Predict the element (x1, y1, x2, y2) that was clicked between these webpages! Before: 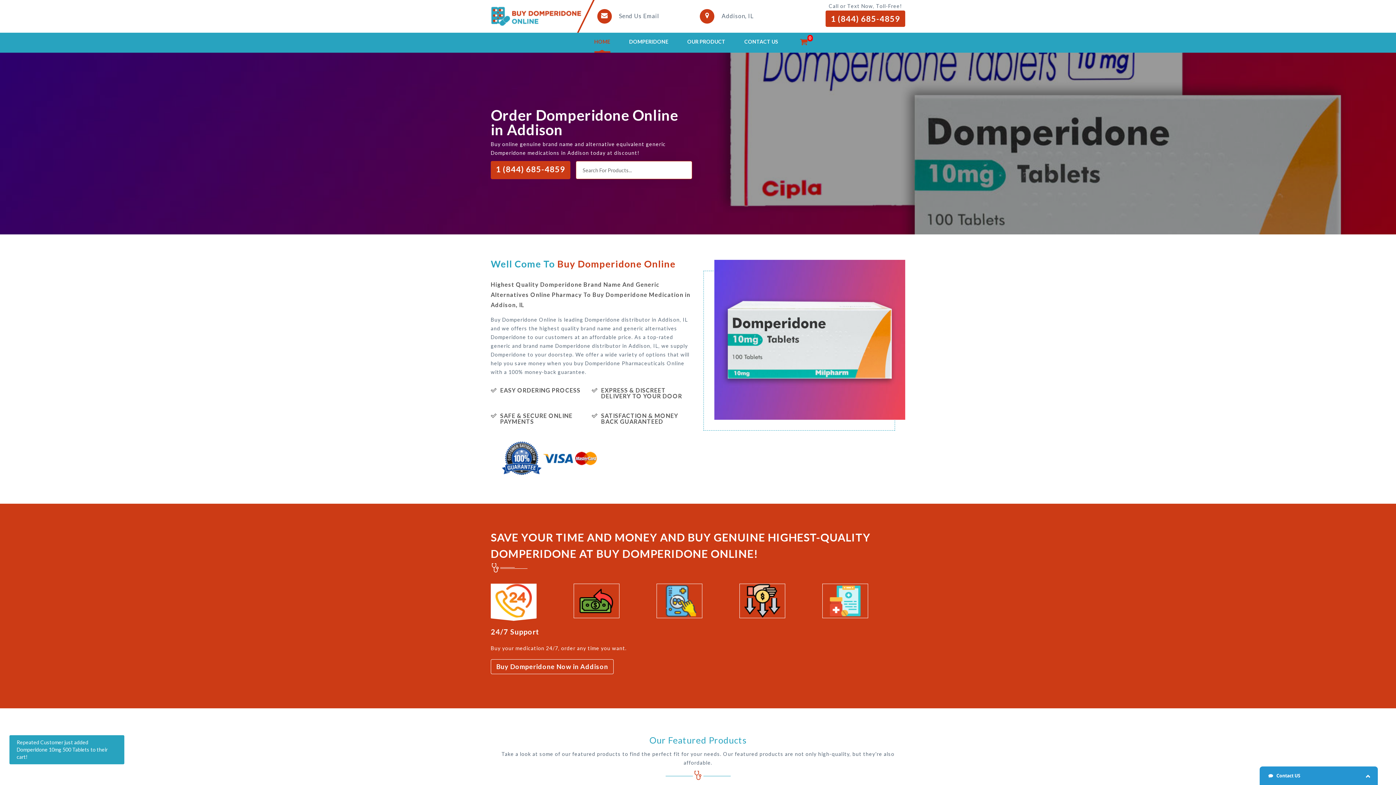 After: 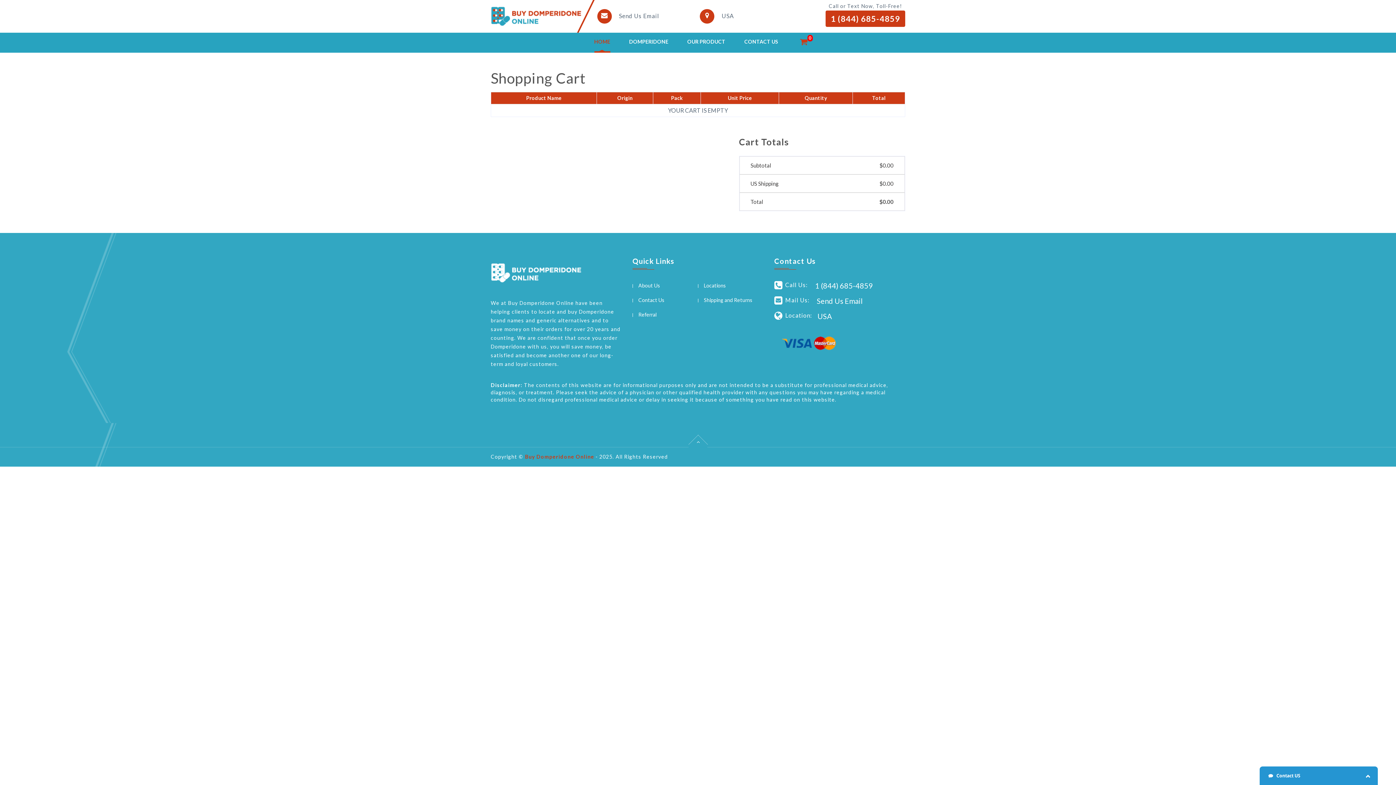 Action: bbox: (800, 39, 807, 45) label: 0